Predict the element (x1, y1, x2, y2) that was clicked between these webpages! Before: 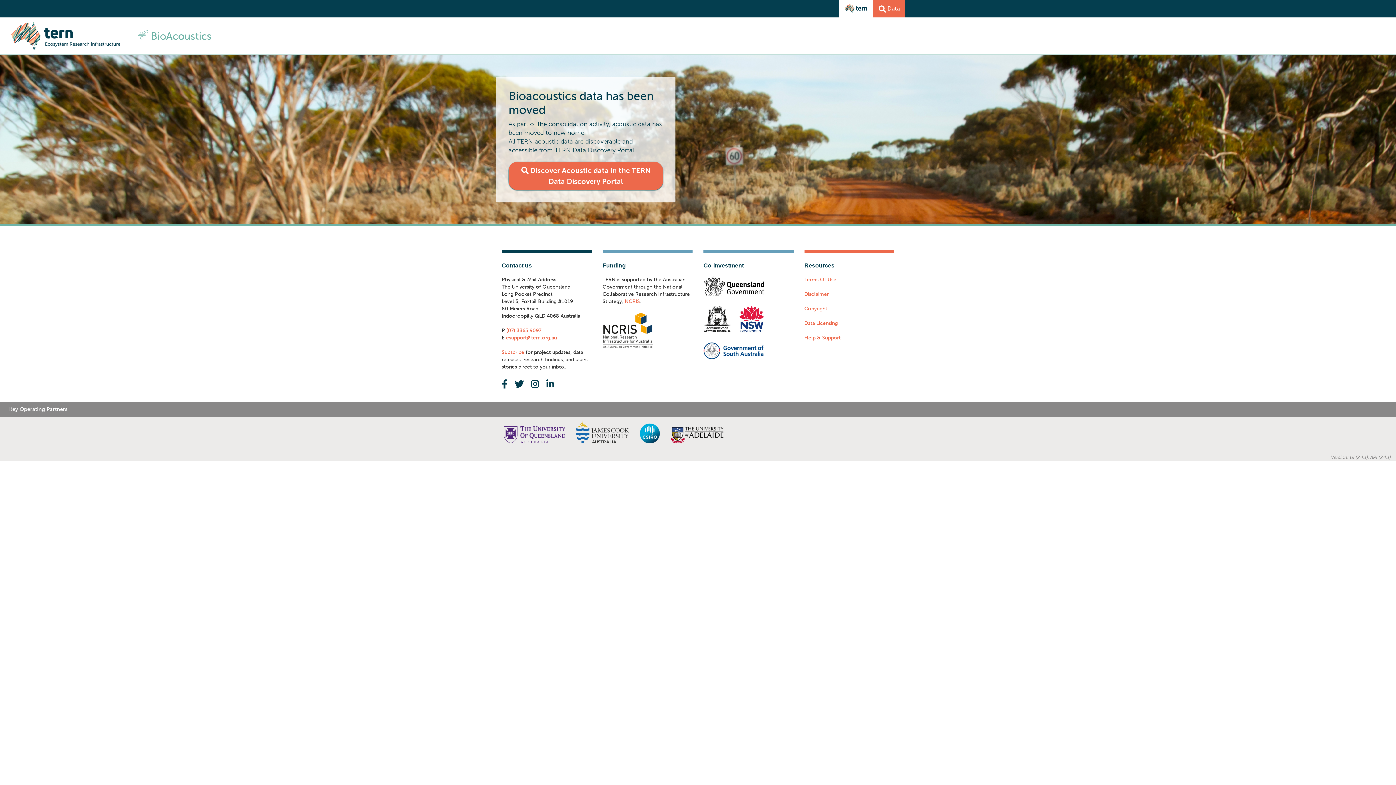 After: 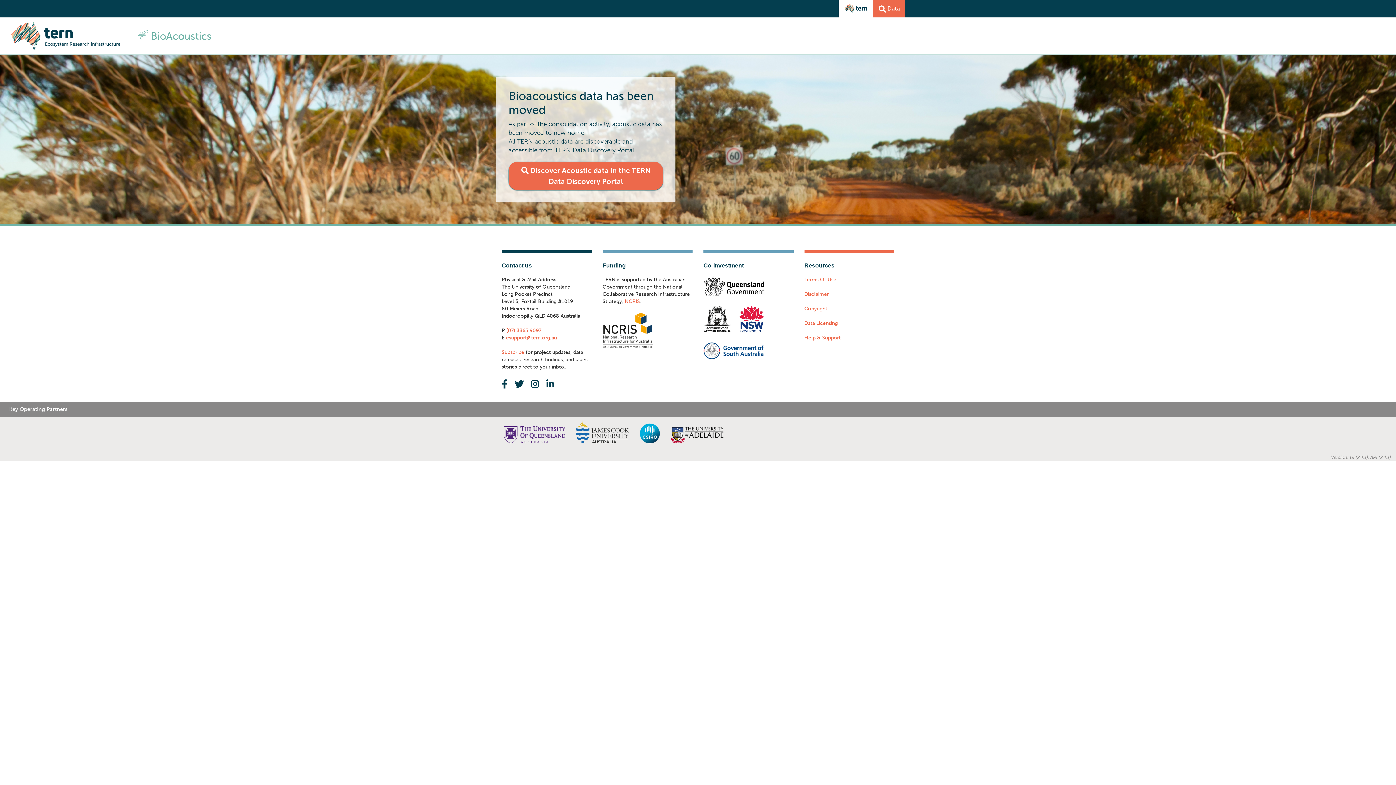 Action: bbox: (531, 378, 539, 390)